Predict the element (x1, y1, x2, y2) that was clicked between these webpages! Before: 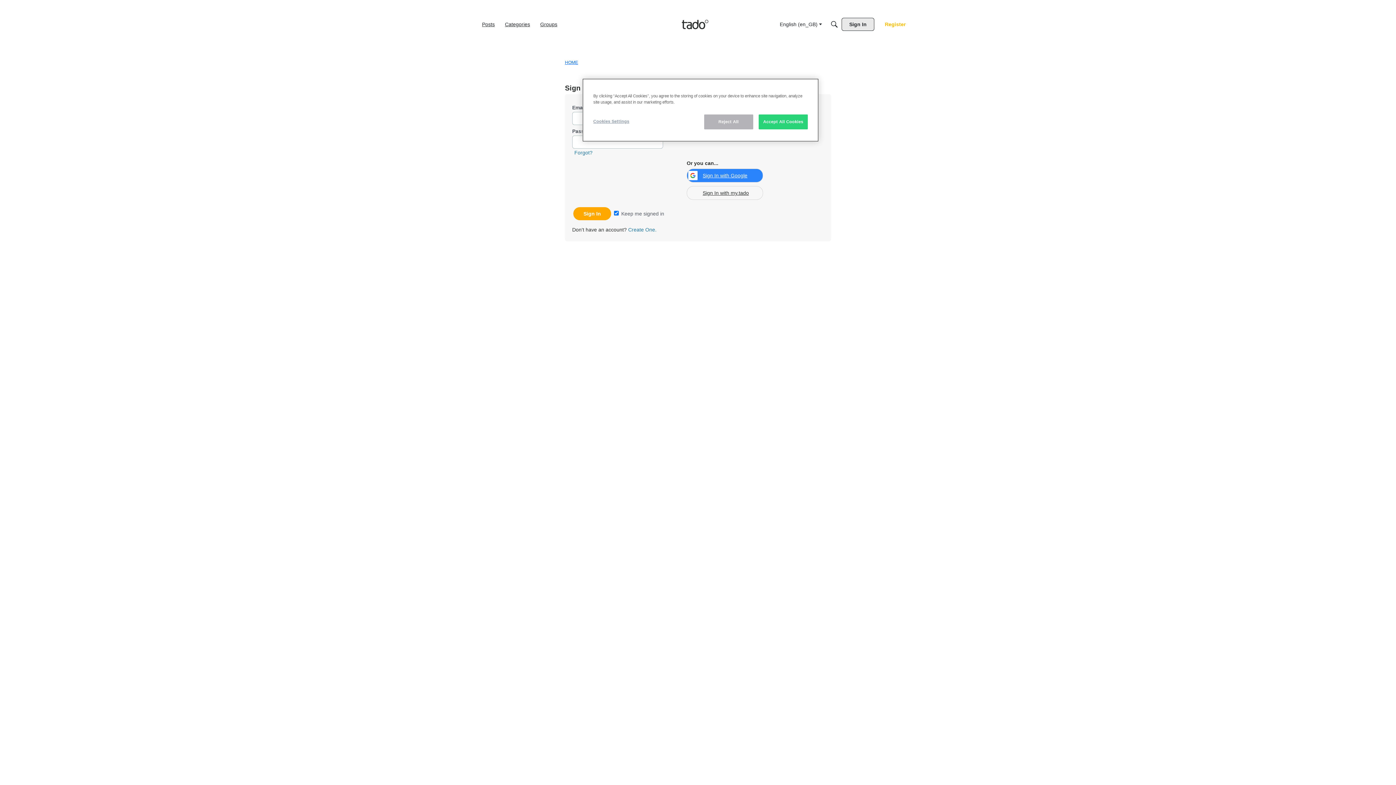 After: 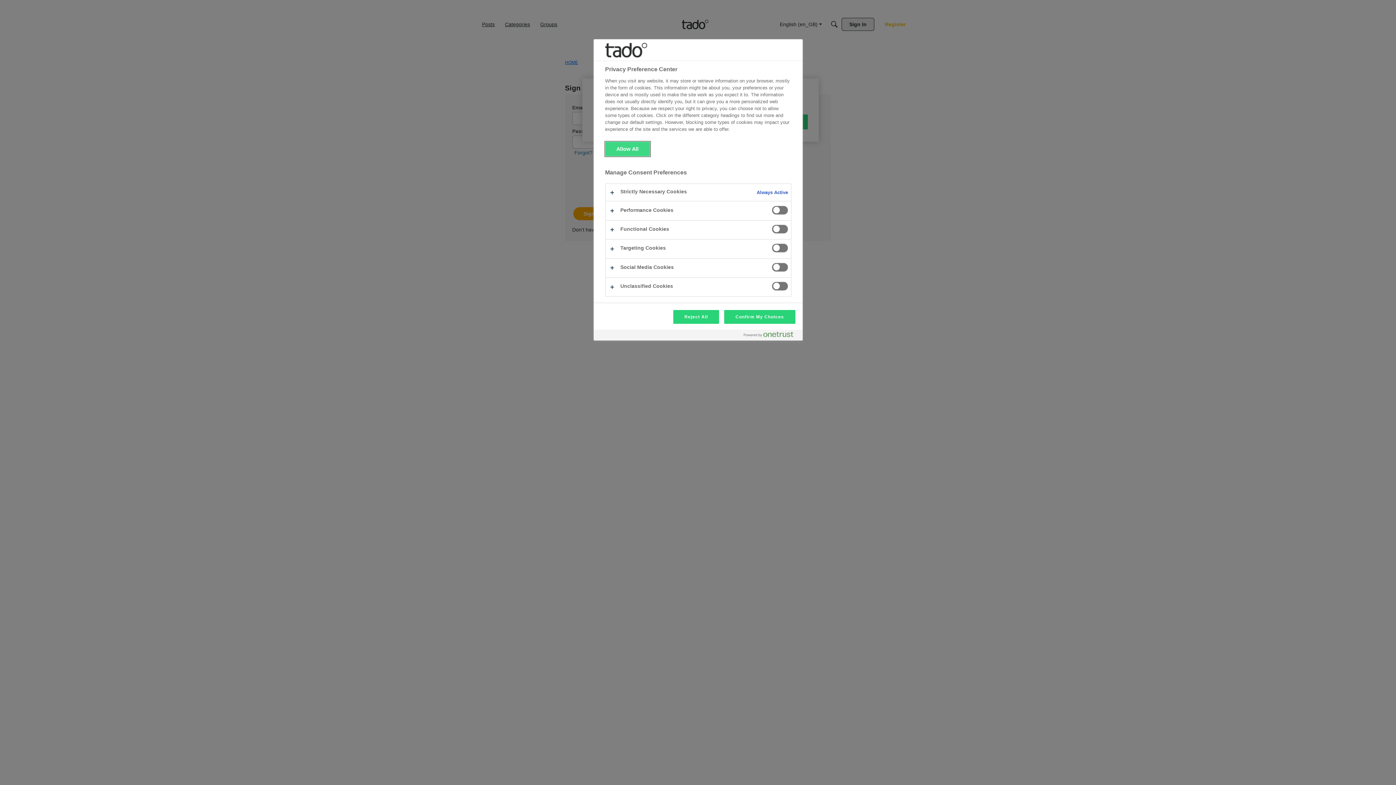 Action: label: Cookies Settings bbox: (593, 114, 642, 128)